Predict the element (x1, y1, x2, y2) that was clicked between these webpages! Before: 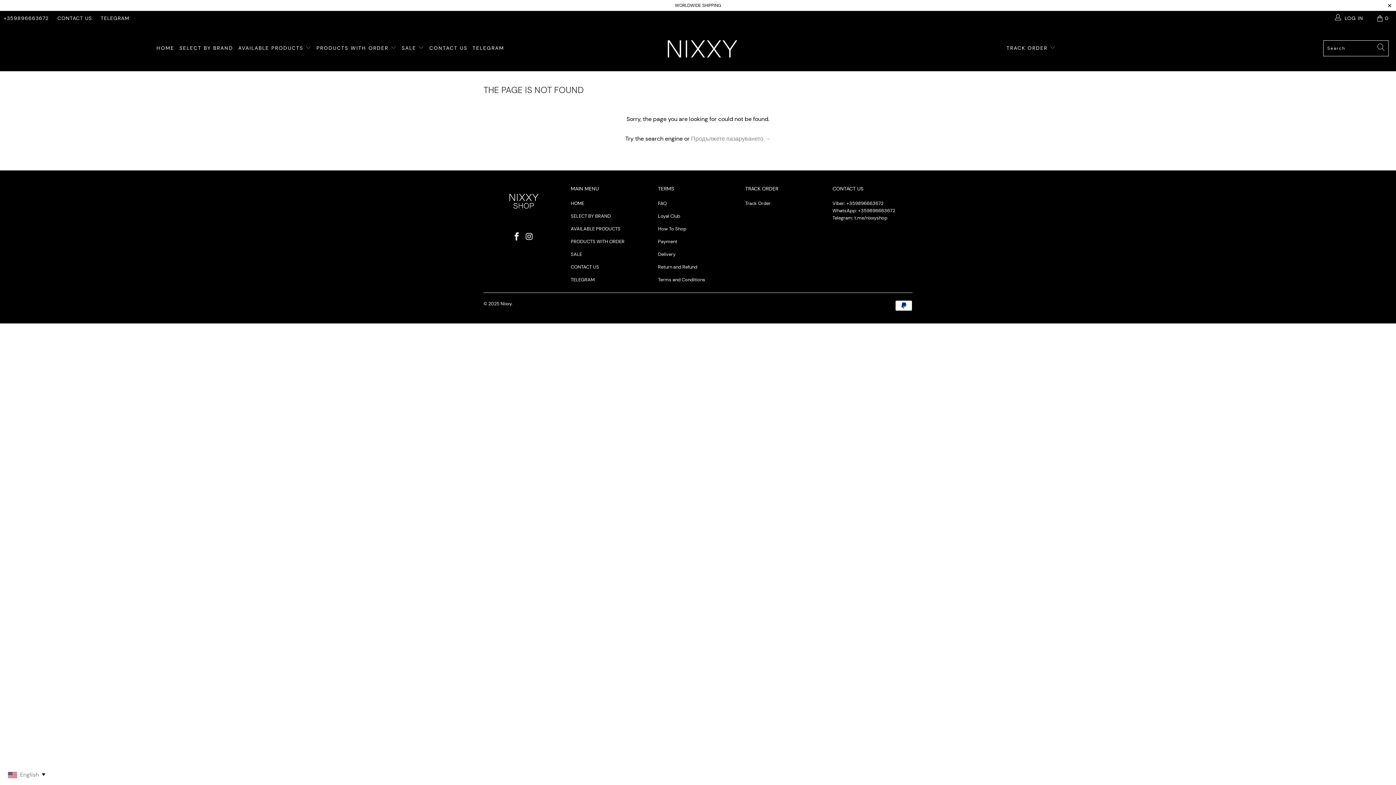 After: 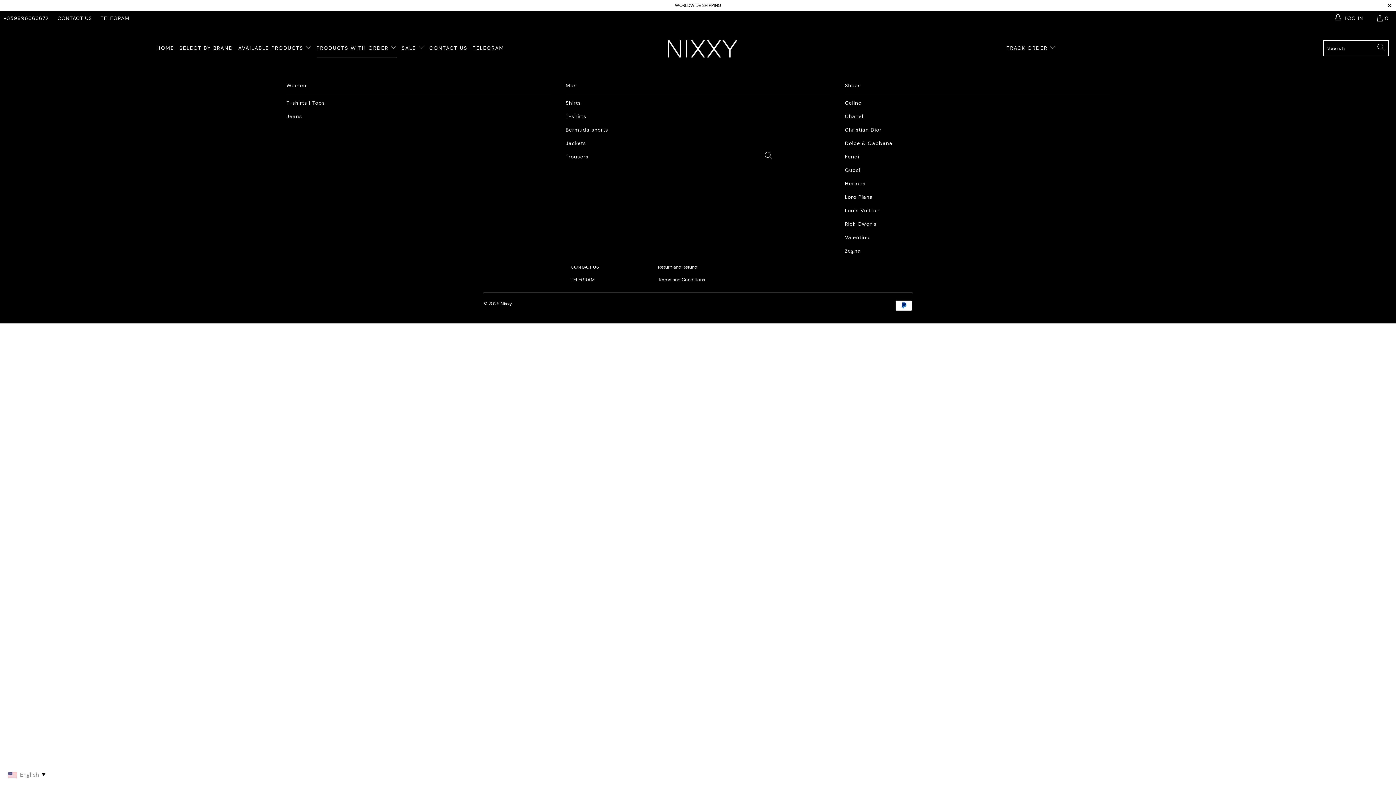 Action: bbox: (316, 39, 396, 57) label: PRODUCTS WITH ORDER 